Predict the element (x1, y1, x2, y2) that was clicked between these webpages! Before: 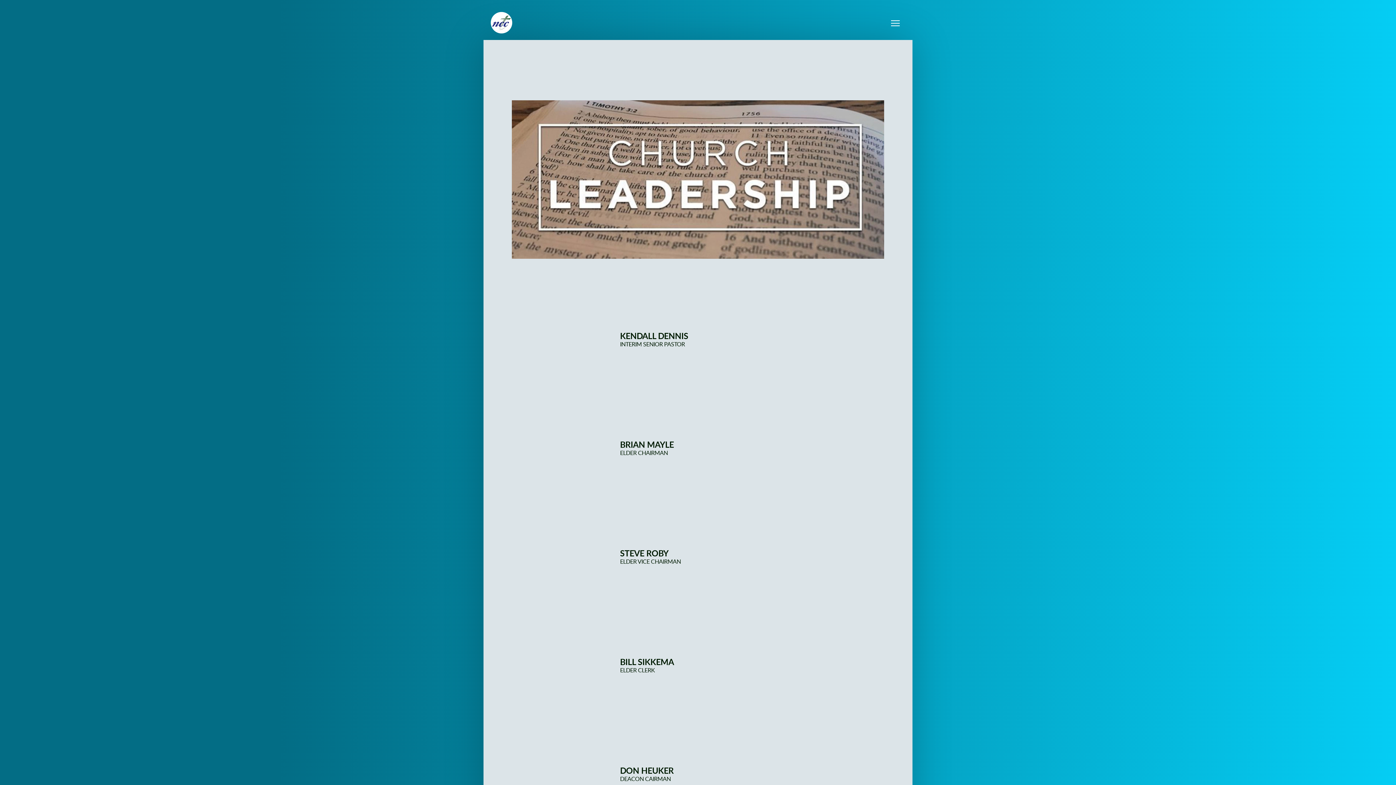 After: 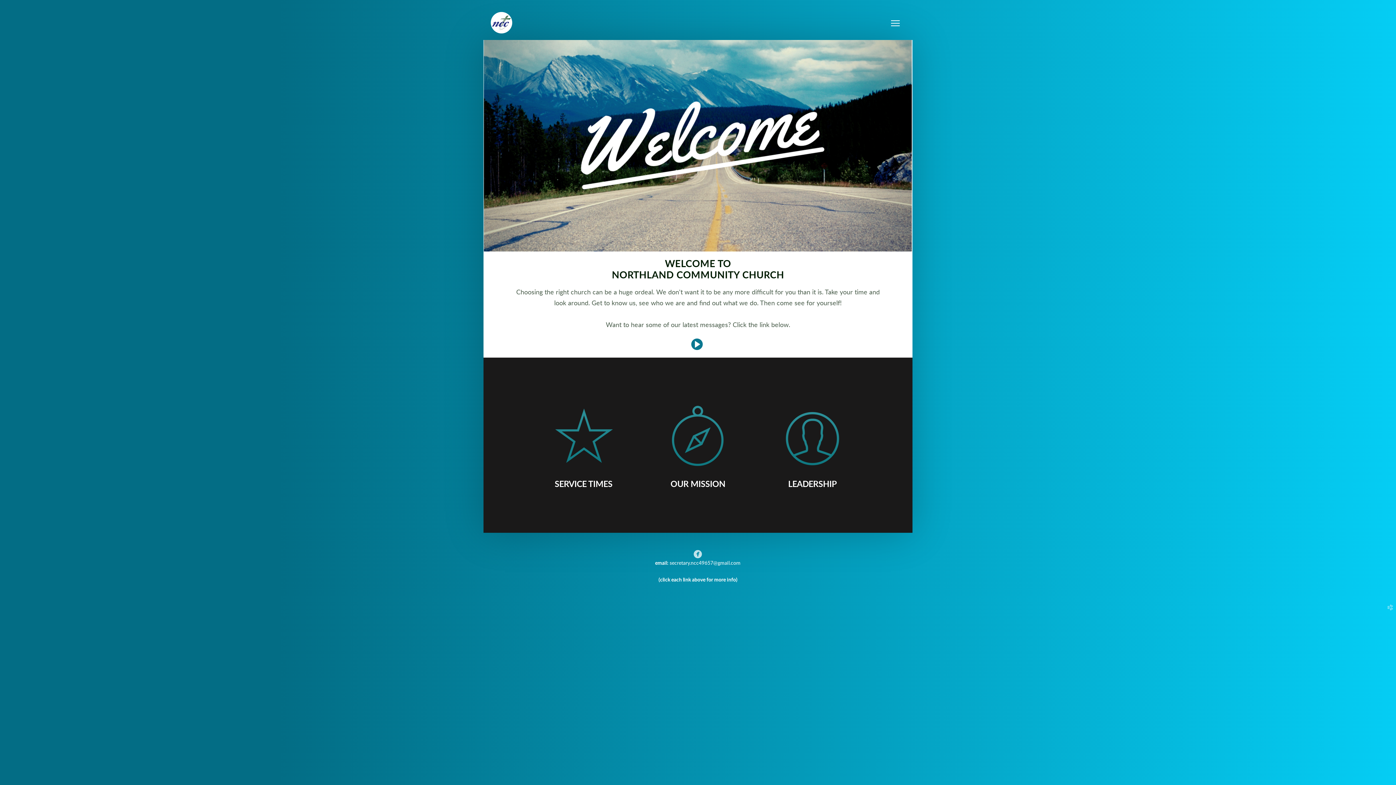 Action: bbox: (490, 12, 581, 33)